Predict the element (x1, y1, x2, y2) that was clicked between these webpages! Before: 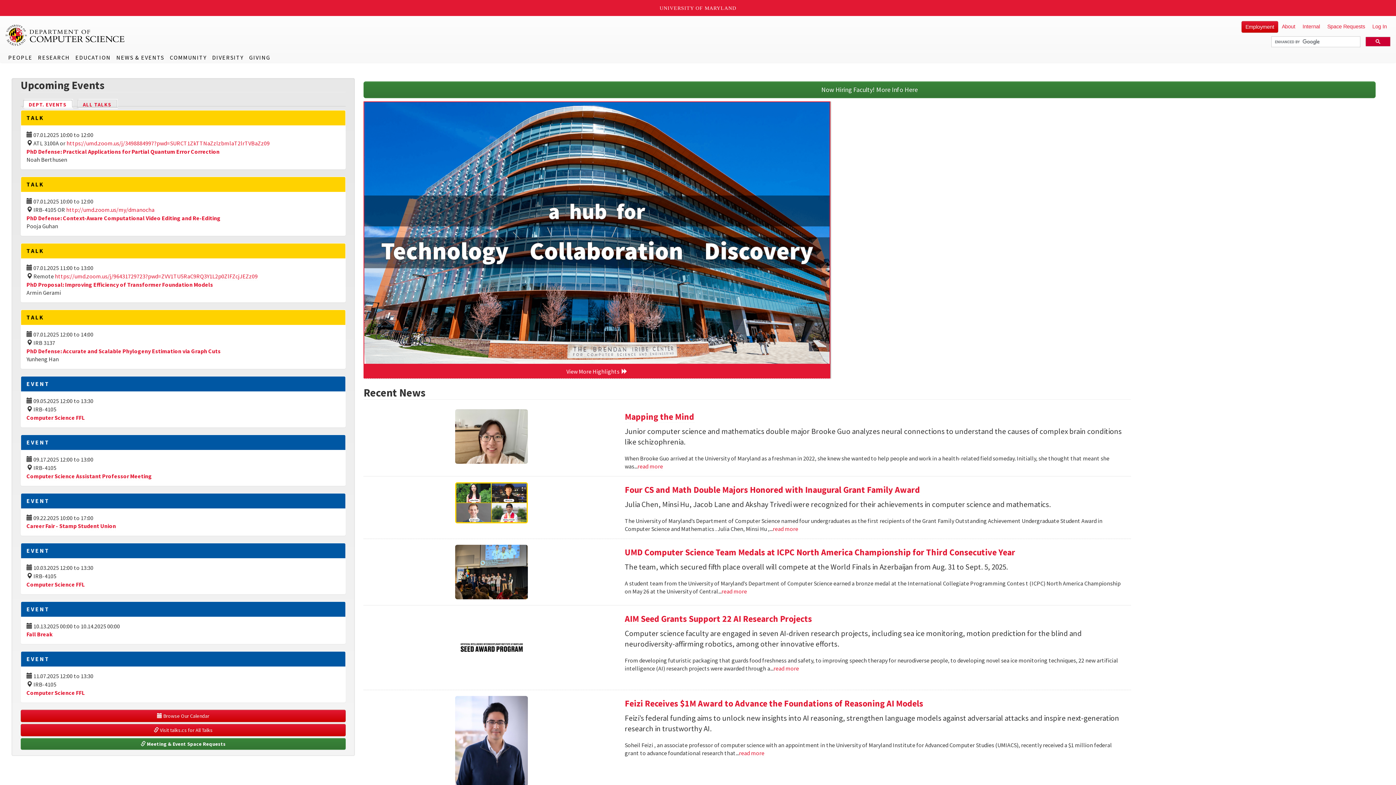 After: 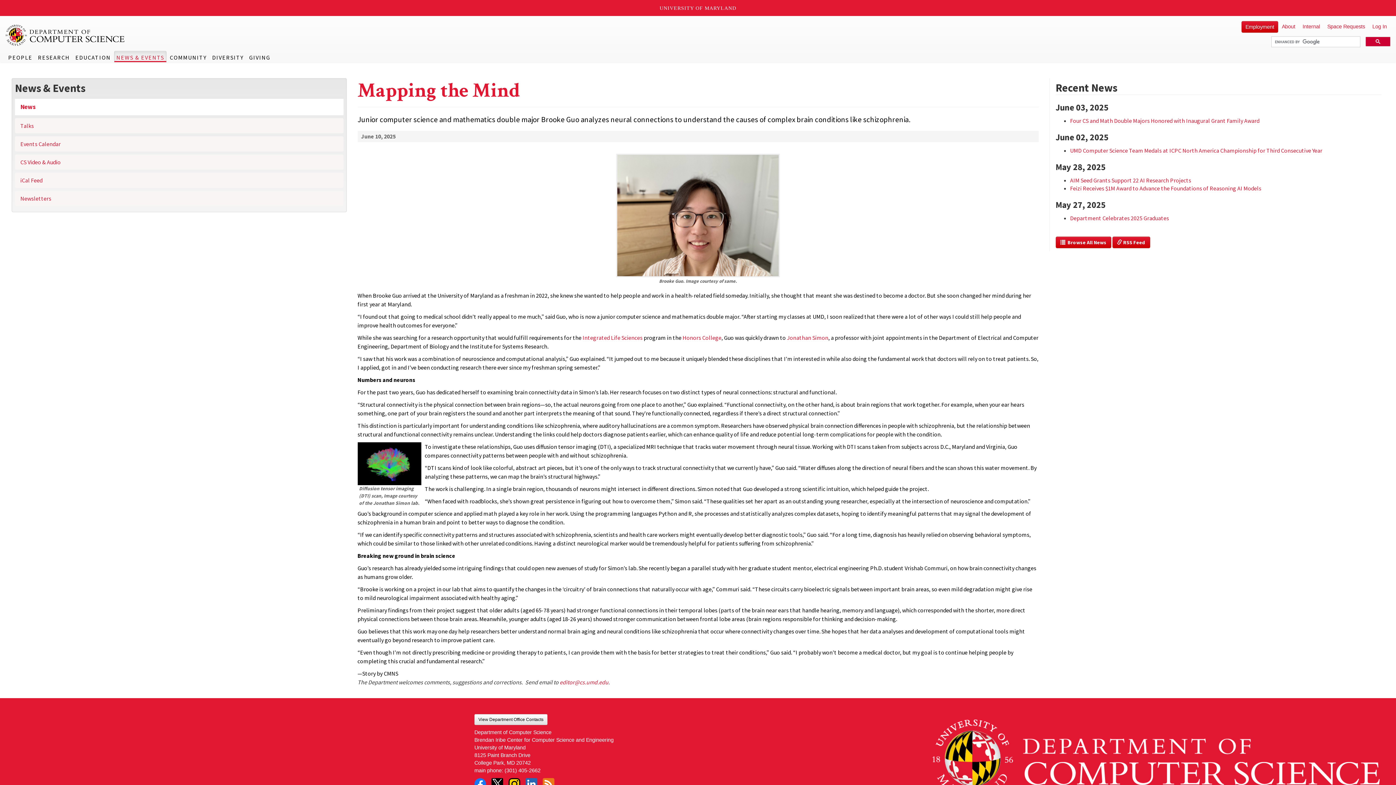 Action: bbox: (637, 462, 663, 470) label: Read more about Mapping the Mind